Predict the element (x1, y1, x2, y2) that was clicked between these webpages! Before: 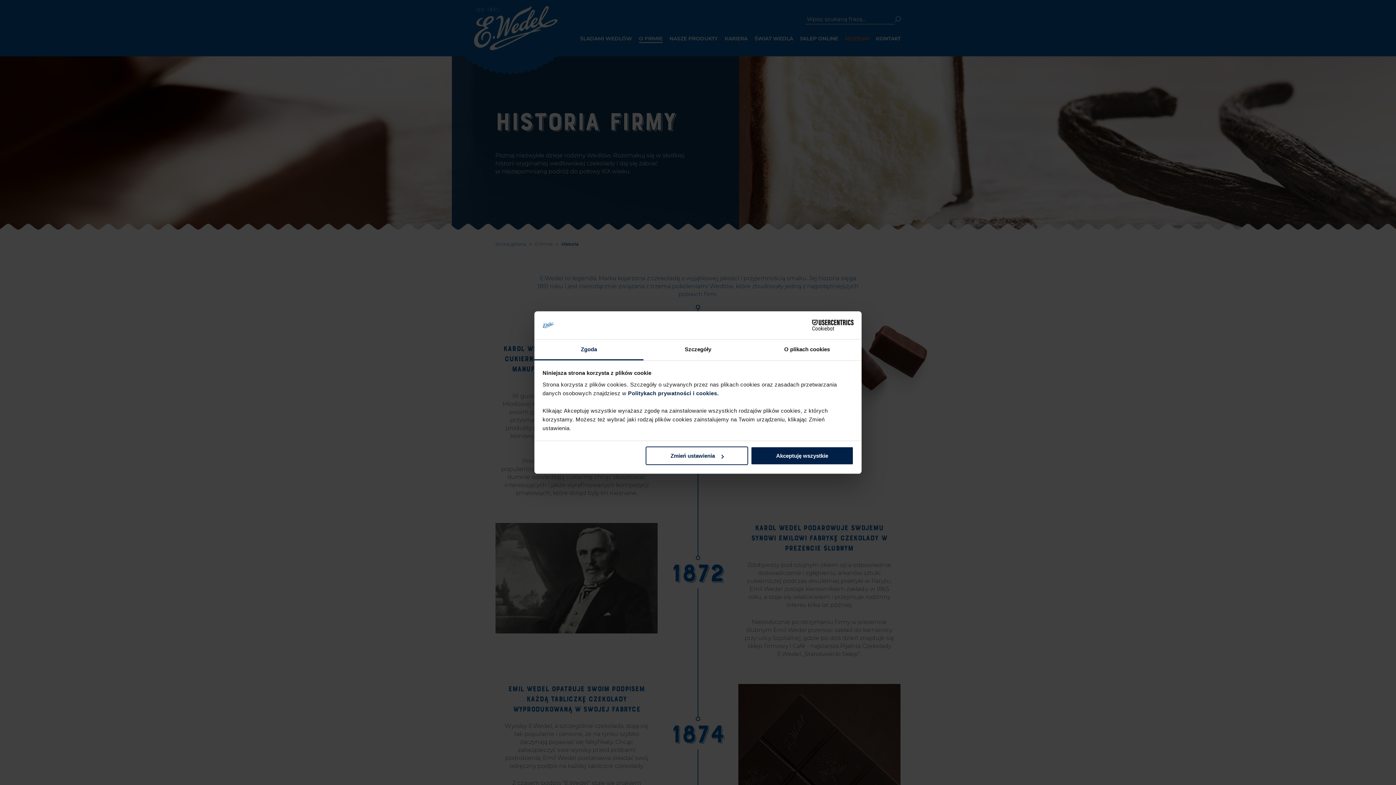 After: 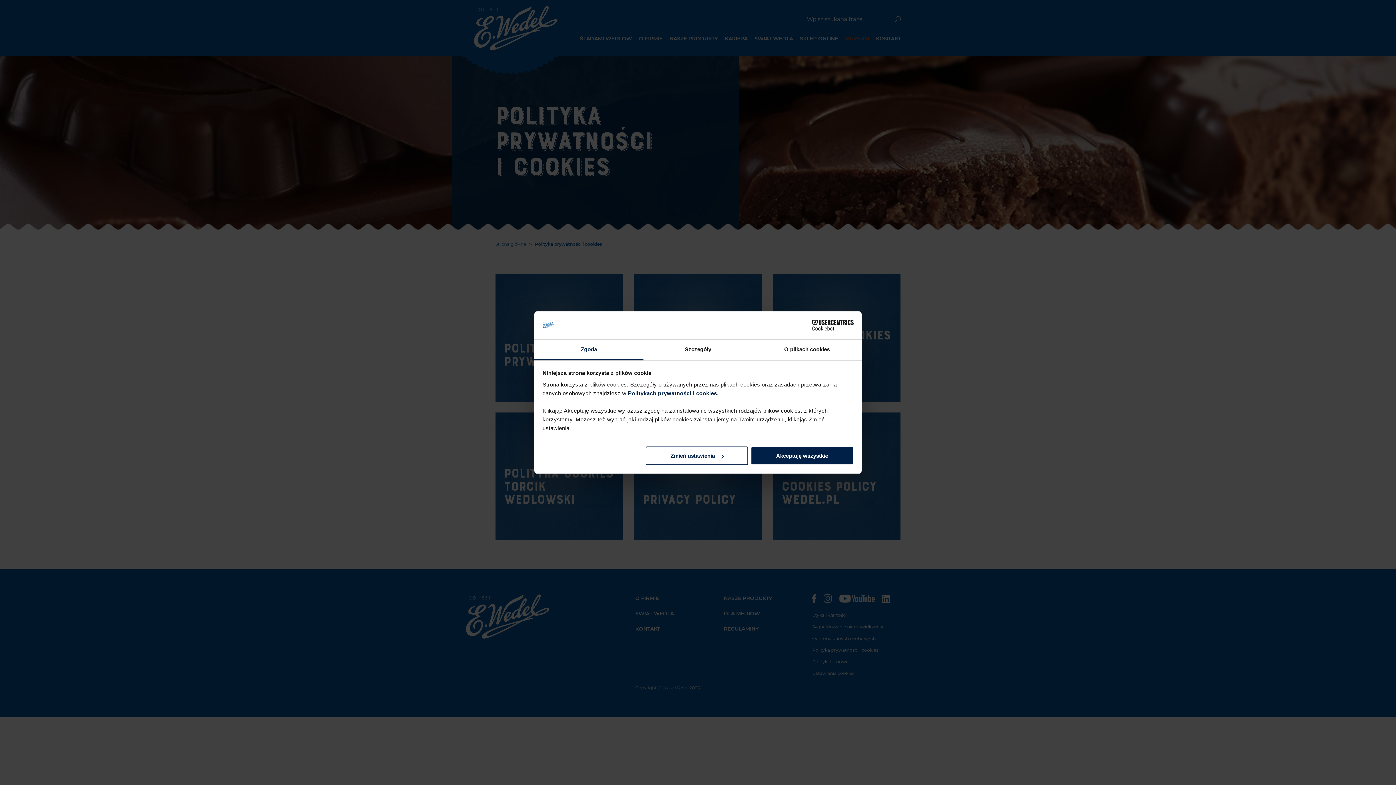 Action: bbox: (628, 390, 720, 396) label: Politykach prywatności i cookies.​ ​